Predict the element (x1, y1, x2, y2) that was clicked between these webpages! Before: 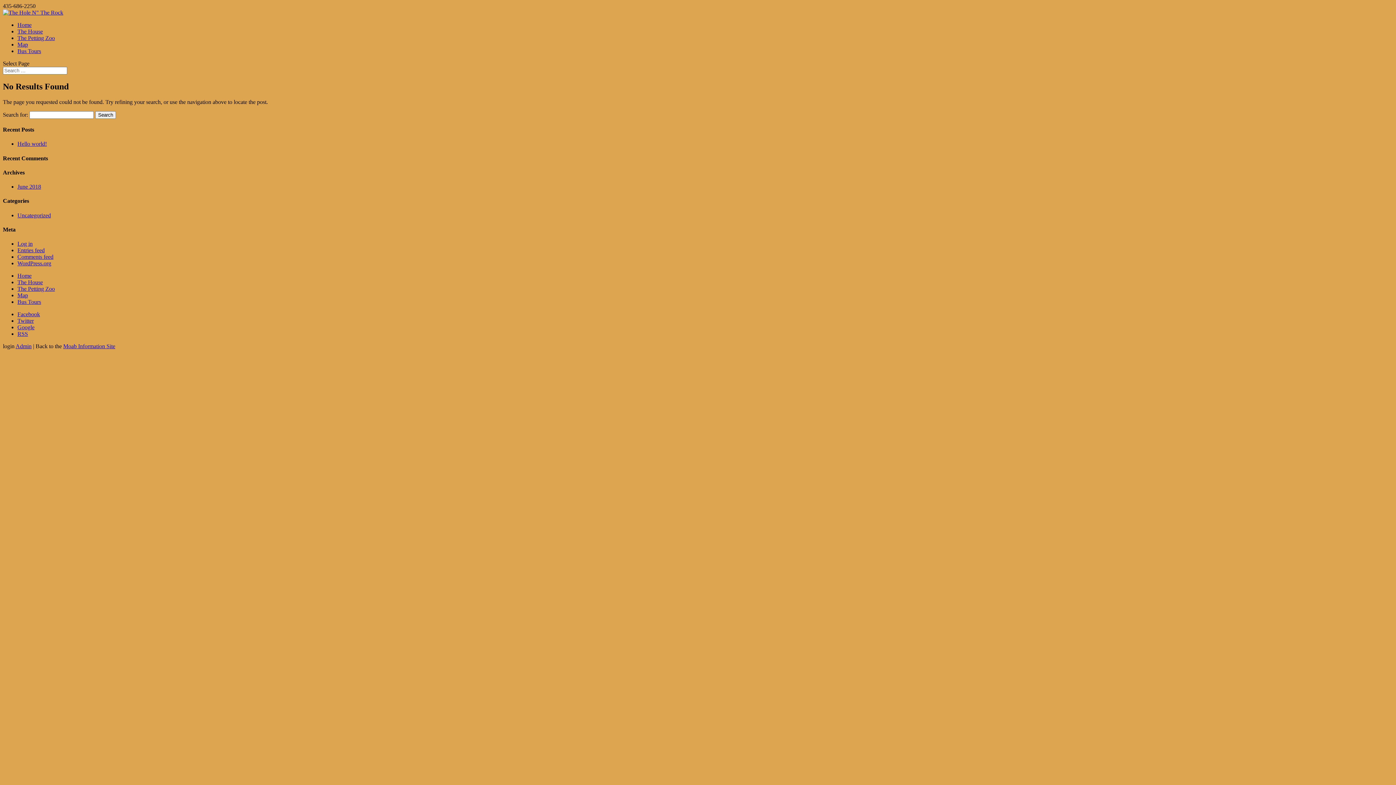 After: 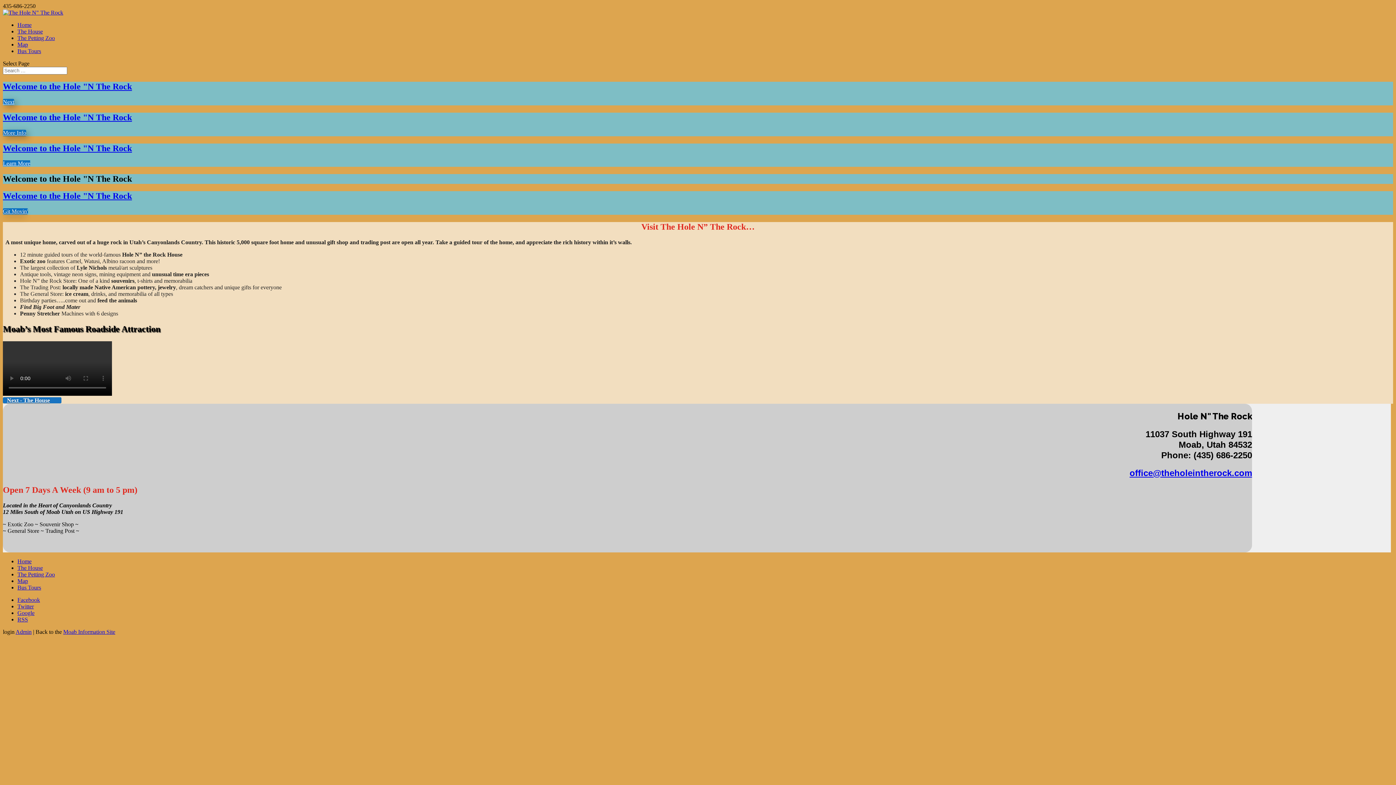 Action: label: Home bbox: (17, 21, 31, 28)